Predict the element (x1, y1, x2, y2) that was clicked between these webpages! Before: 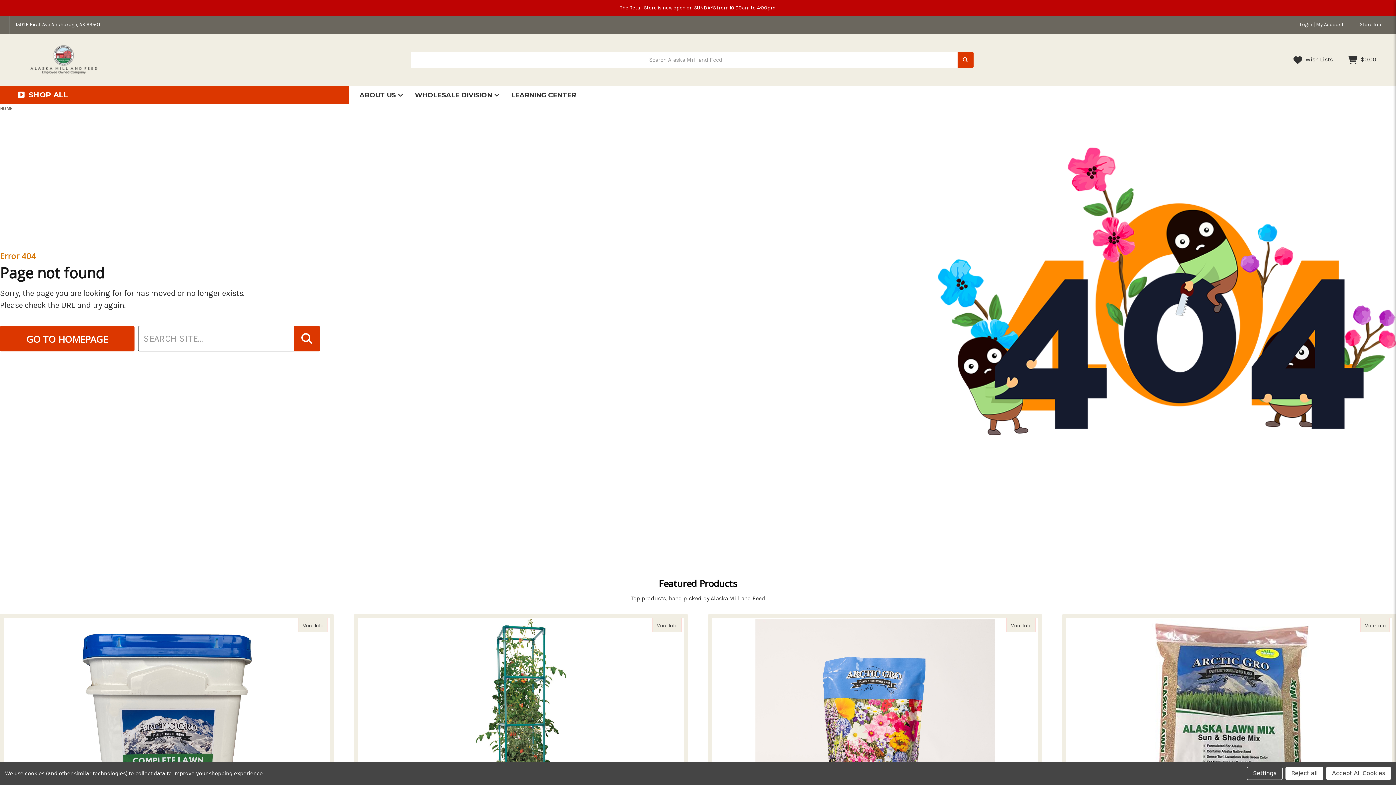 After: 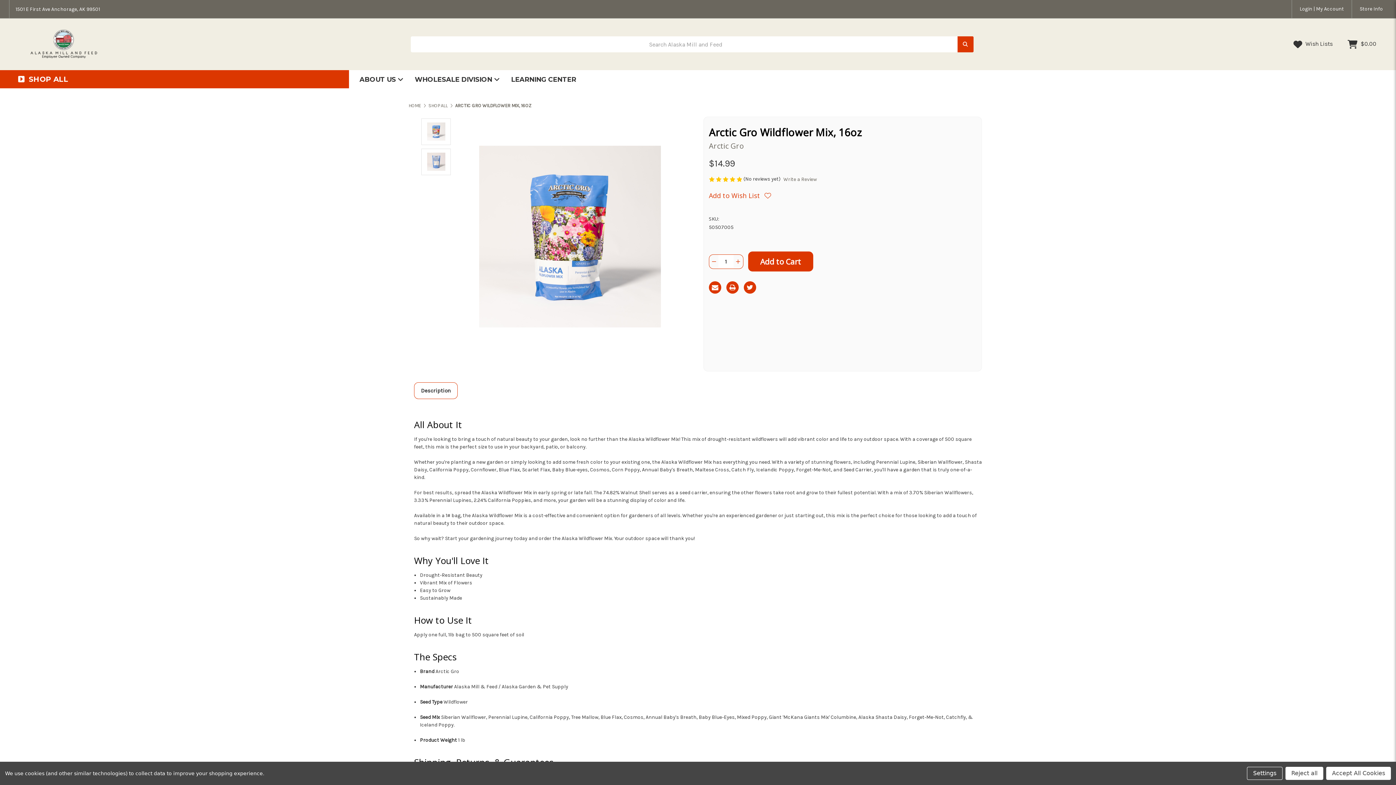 Action: bbox: (713, 619, 1037, 858) label: Arctic Gro Wildflower Mix, 16oz, $14.99

